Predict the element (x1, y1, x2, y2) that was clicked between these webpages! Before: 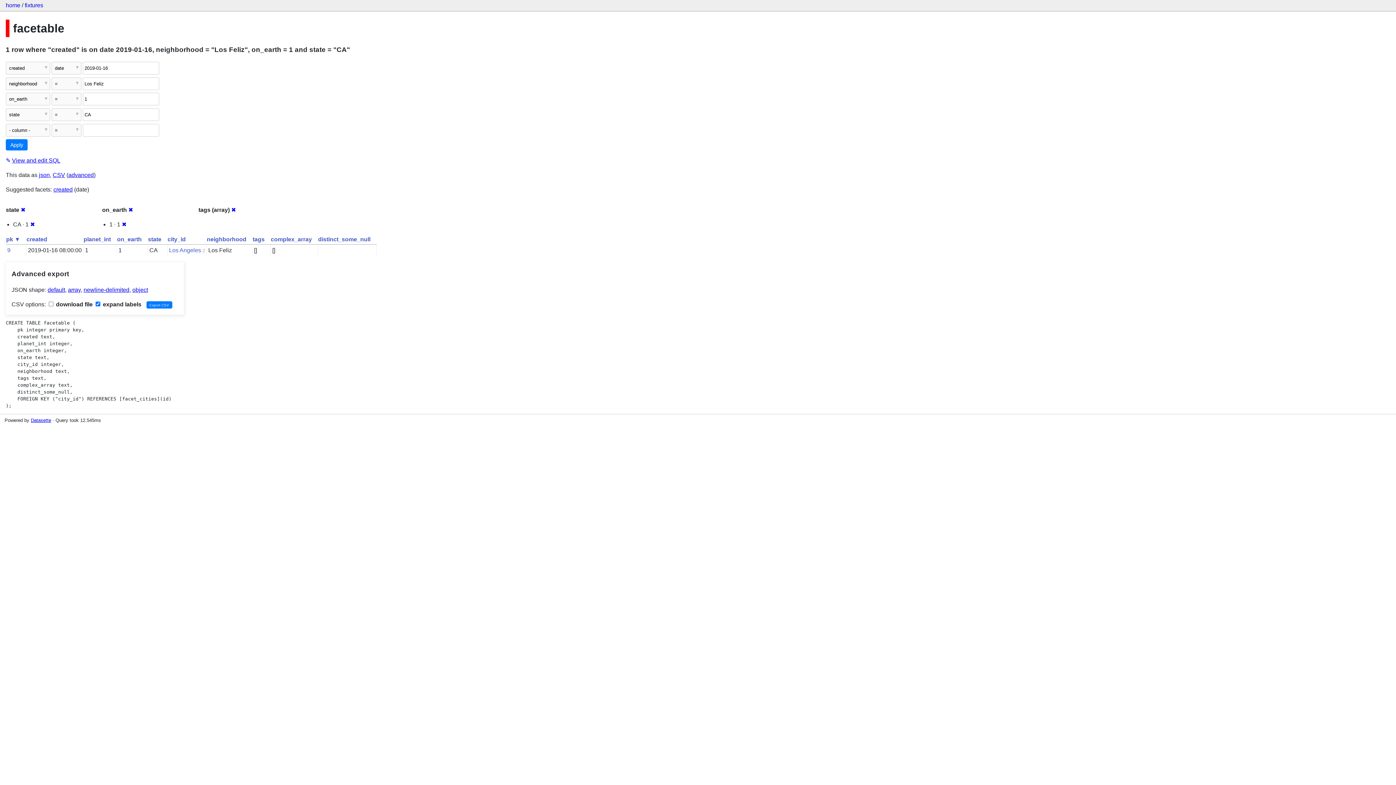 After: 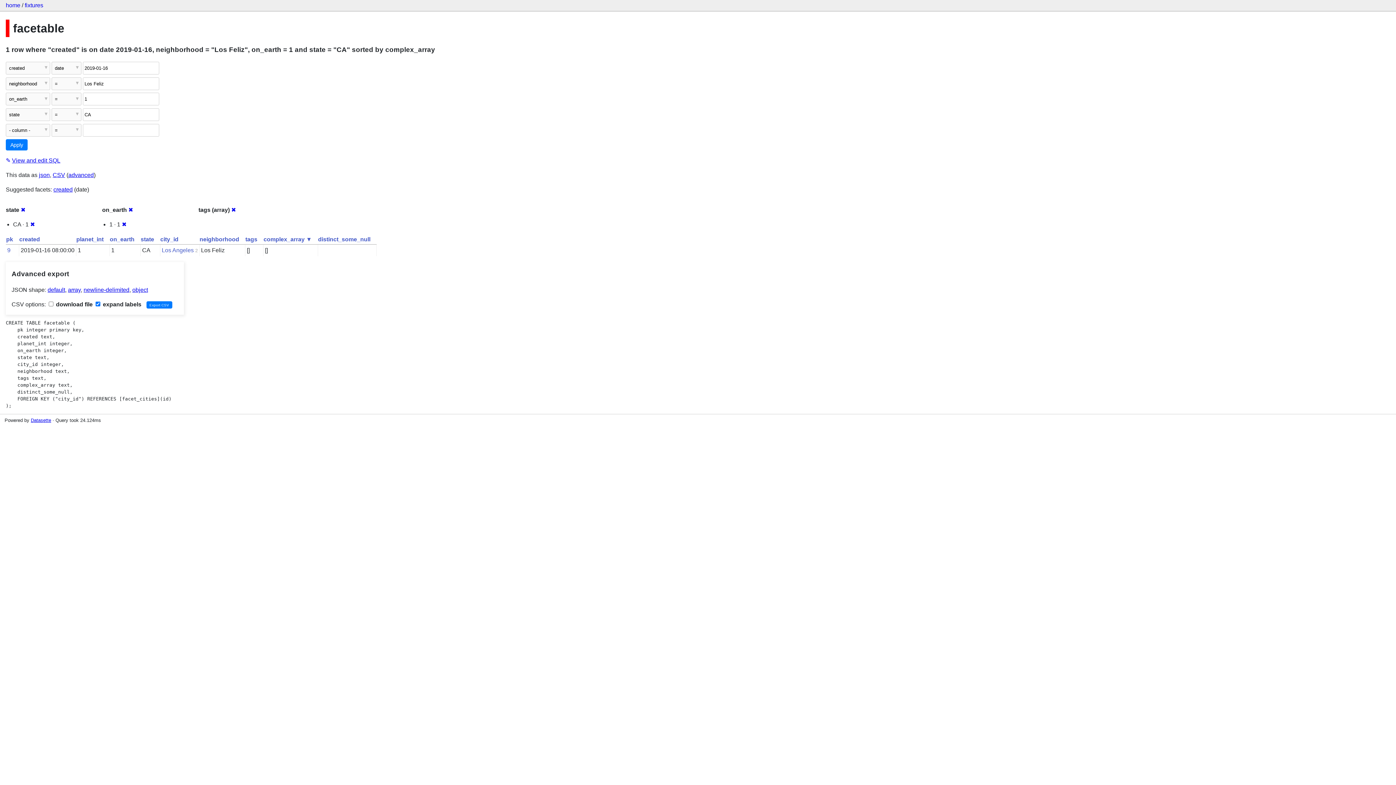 Action: bbox: (270, 236, 312, 242) label: complex_array